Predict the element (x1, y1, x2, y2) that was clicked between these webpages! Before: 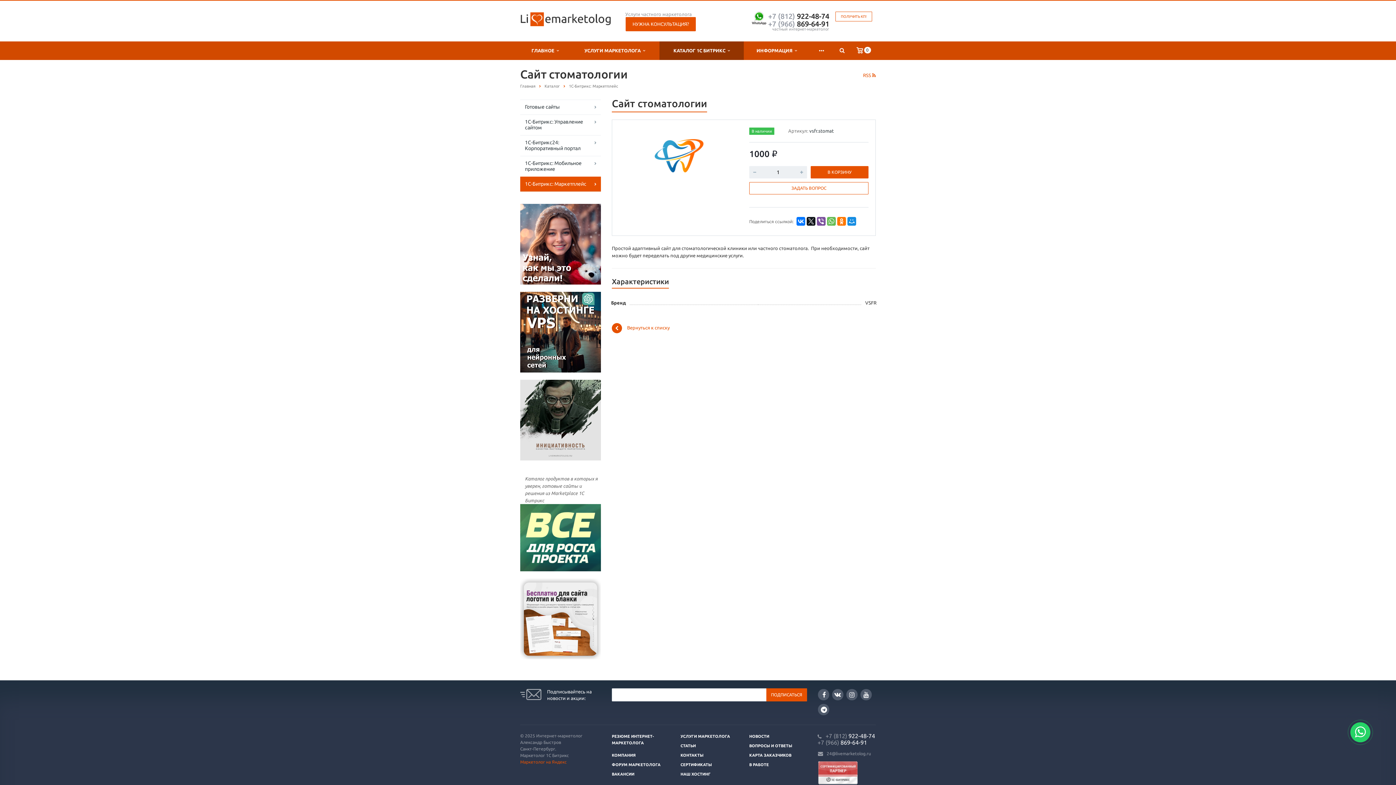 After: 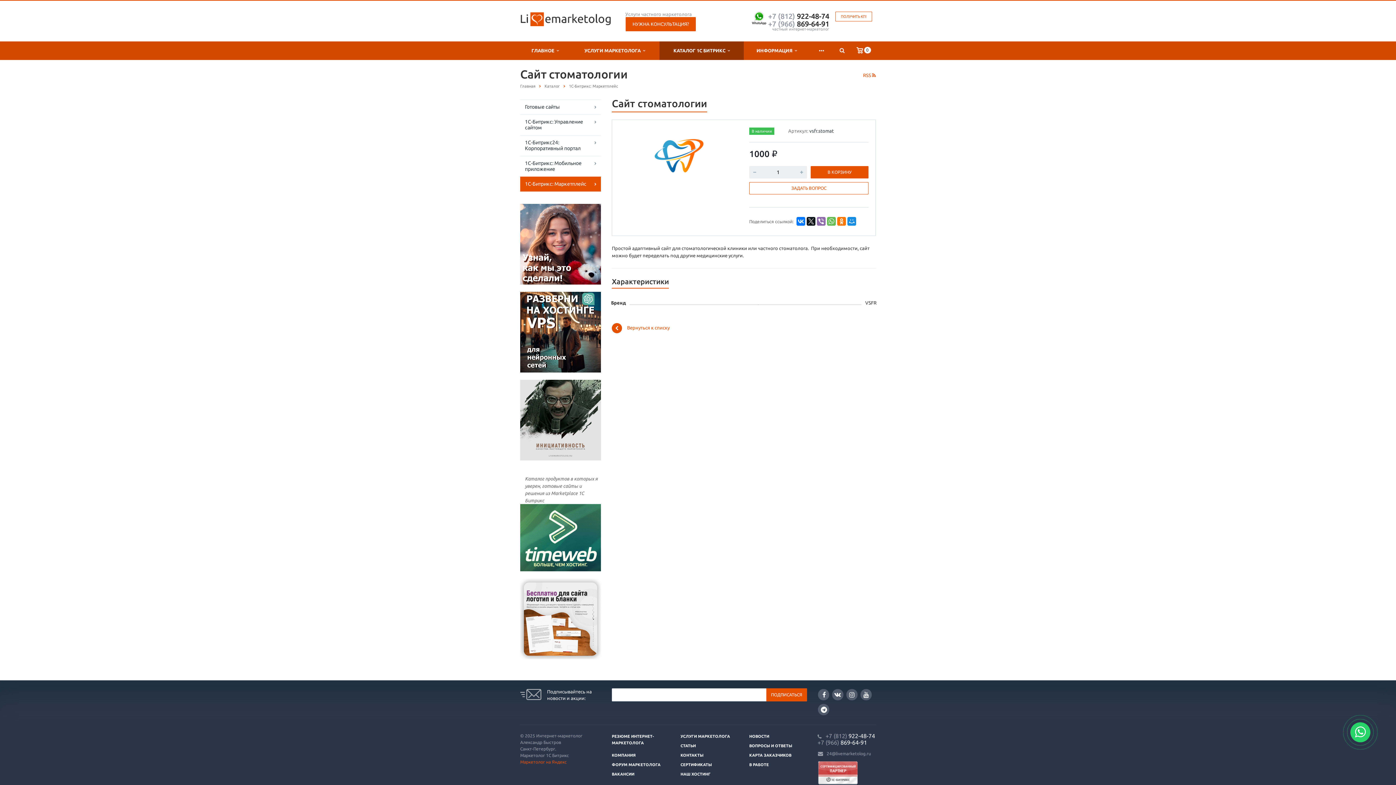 Action: bbox: (817, 217, 825, 225)